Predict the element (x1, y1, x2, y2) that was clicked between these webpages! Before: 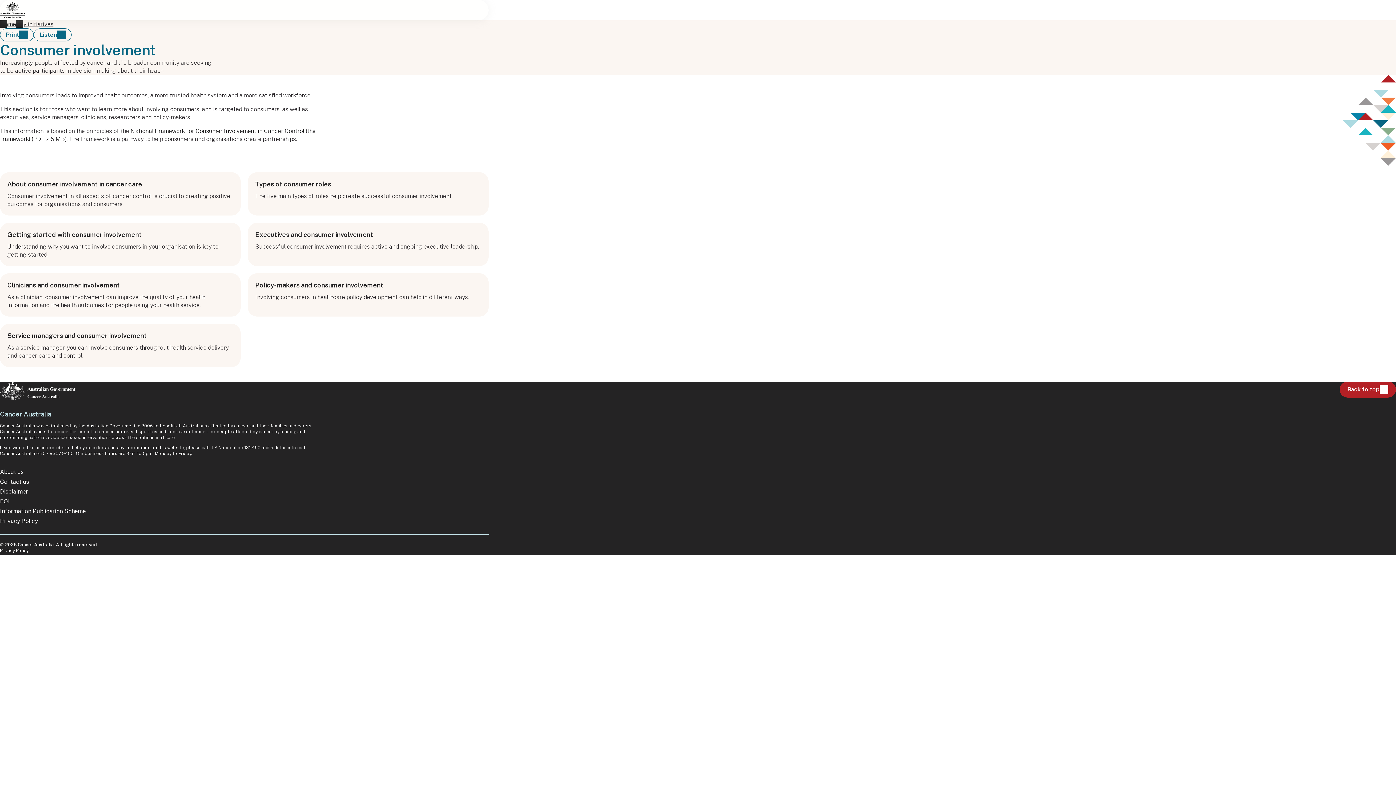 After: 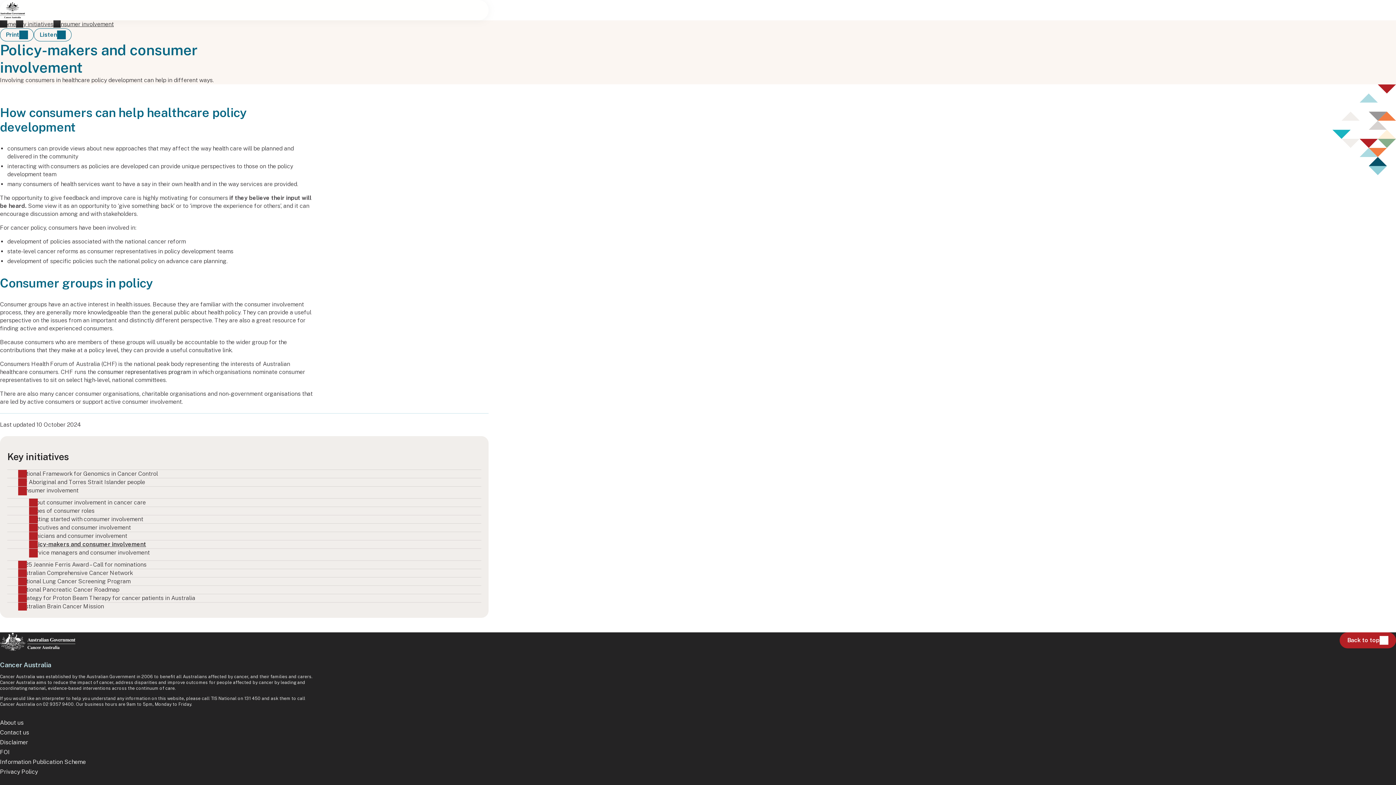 Action: label: Policy-makers and consumer involvement bbox: (255, 281, 383, 289)